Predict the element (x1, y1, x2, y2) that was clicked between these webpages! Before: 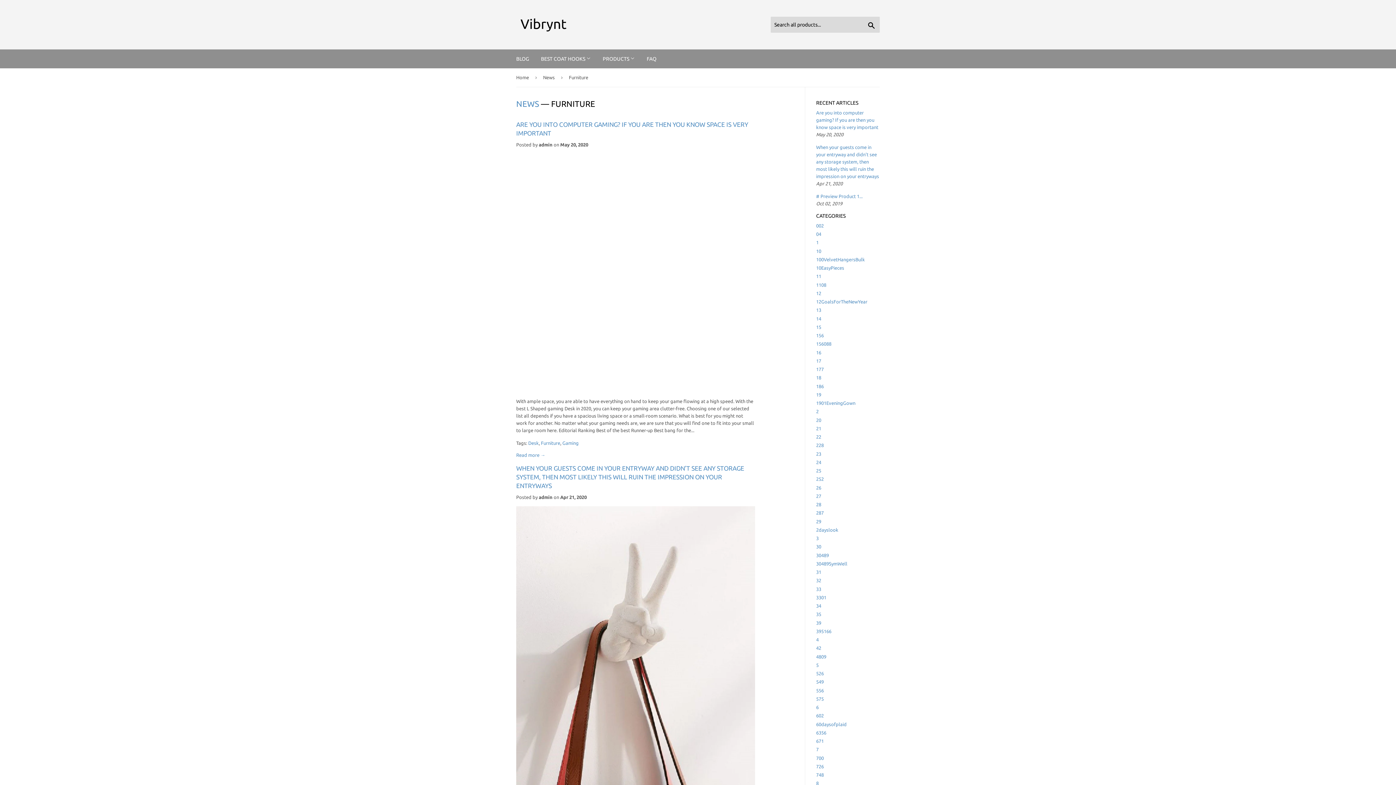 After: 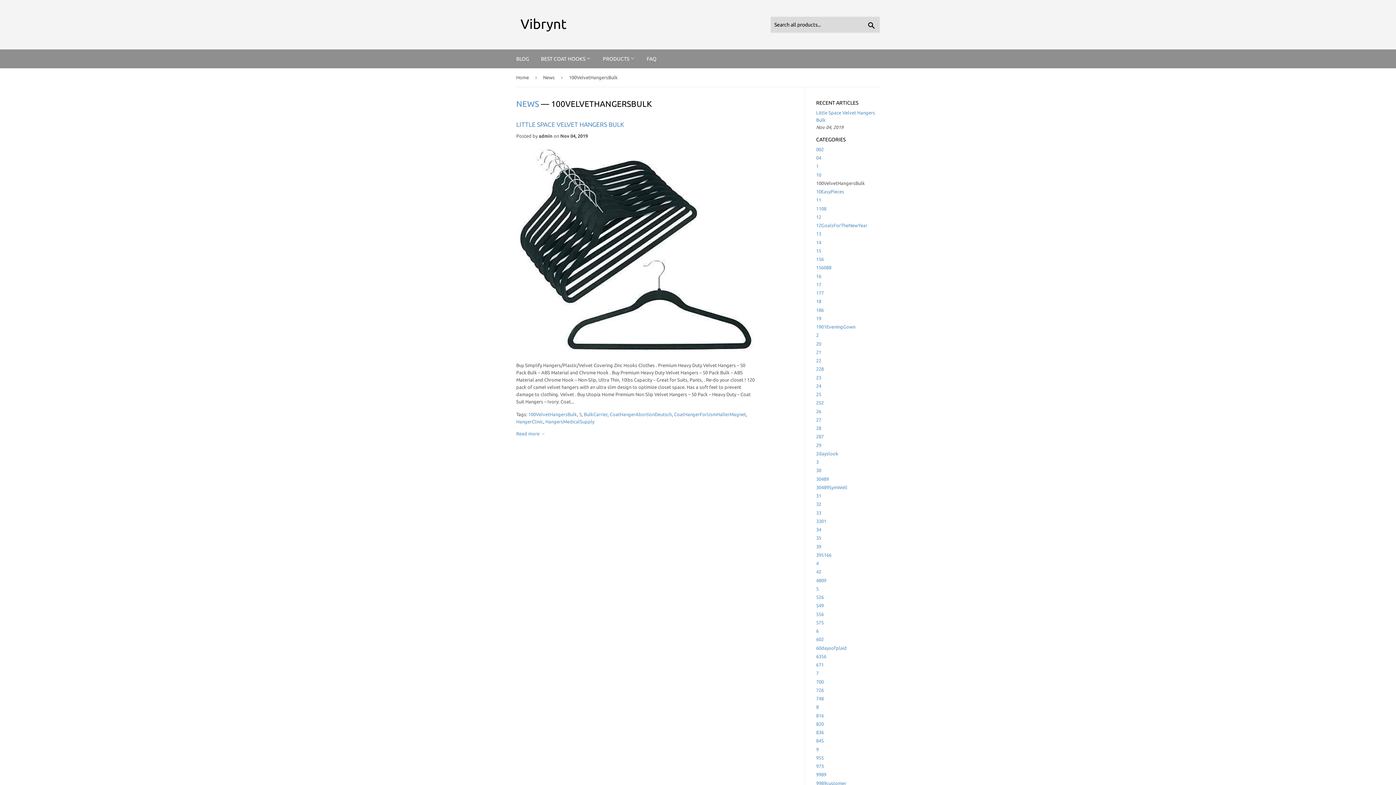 Action: bbox: (816, 257, 865, 262) label: 100VelvetHangersBulk